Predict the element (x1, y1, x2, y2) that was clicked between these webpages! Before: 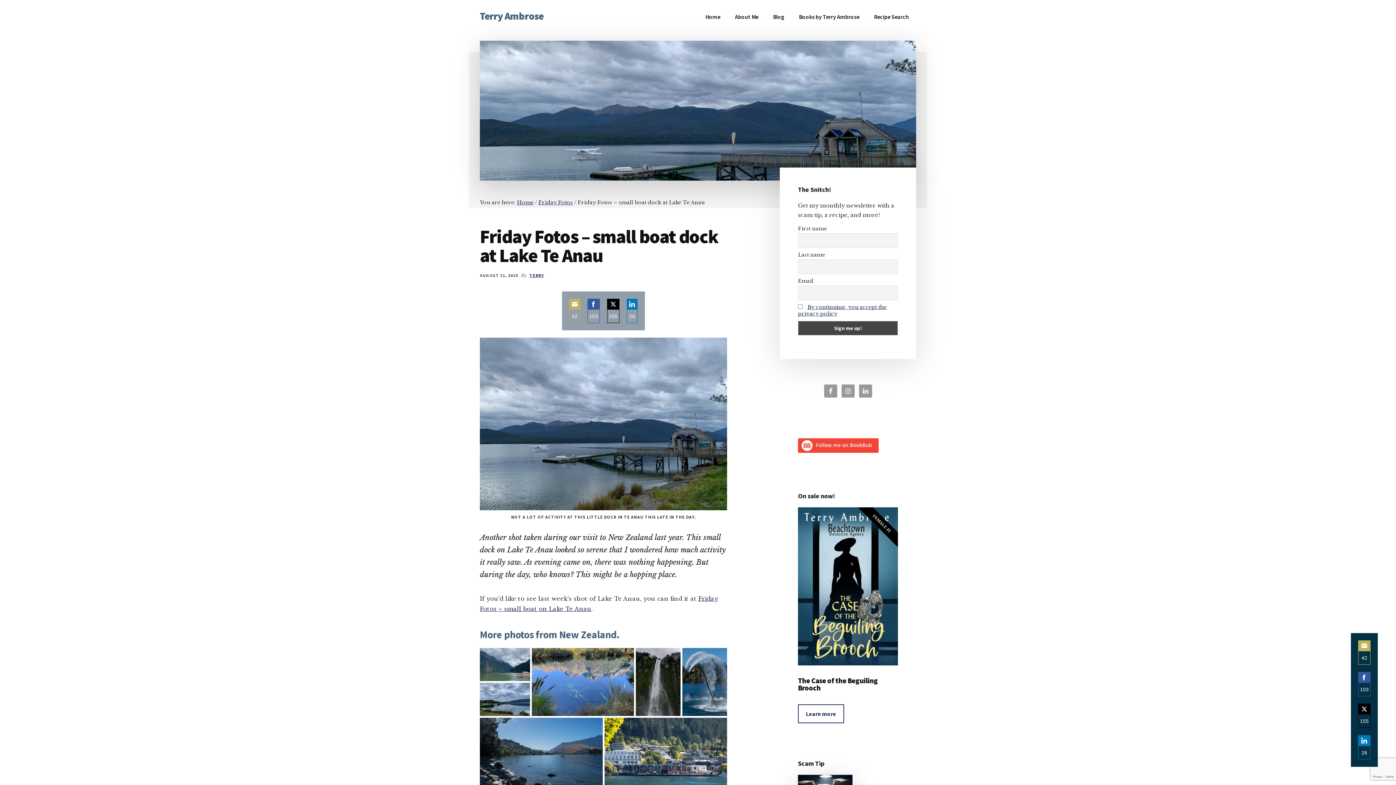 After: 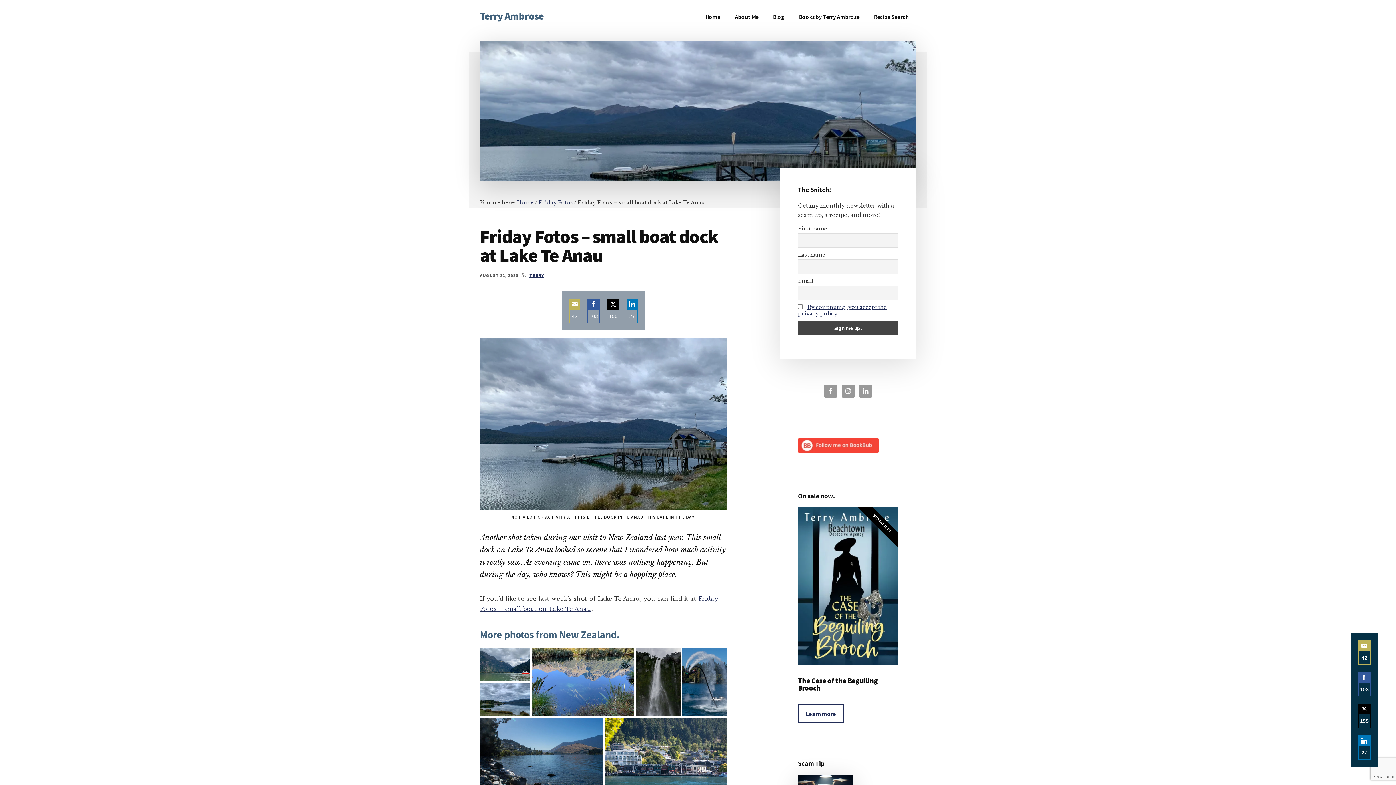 Action: label: 26
Share on LinkedIn bbox: (1358, 735, 1370, 760)